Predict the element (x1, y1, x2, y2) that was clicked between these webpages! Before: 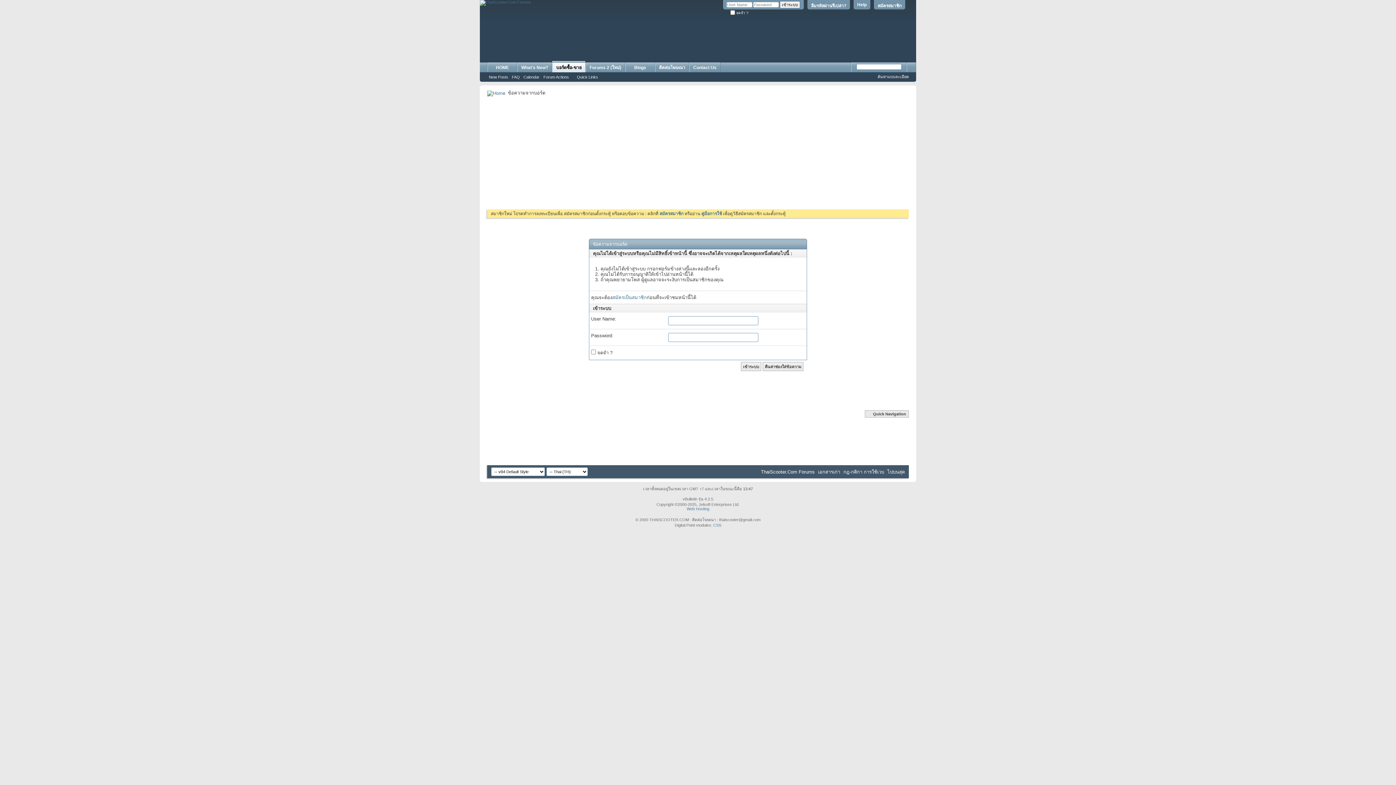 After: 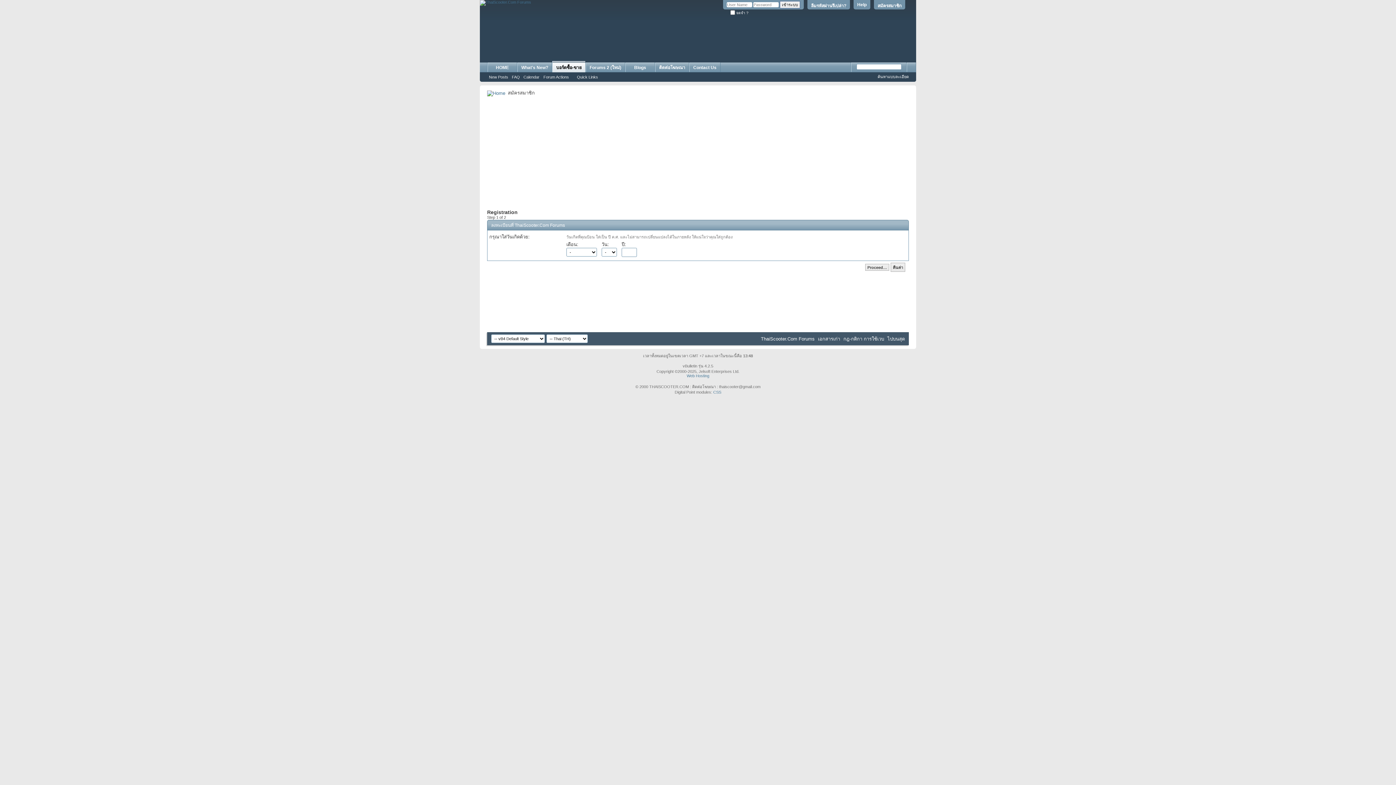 Action: label: สมัครสมาชิก bbox: (874, 0, 905, 9)